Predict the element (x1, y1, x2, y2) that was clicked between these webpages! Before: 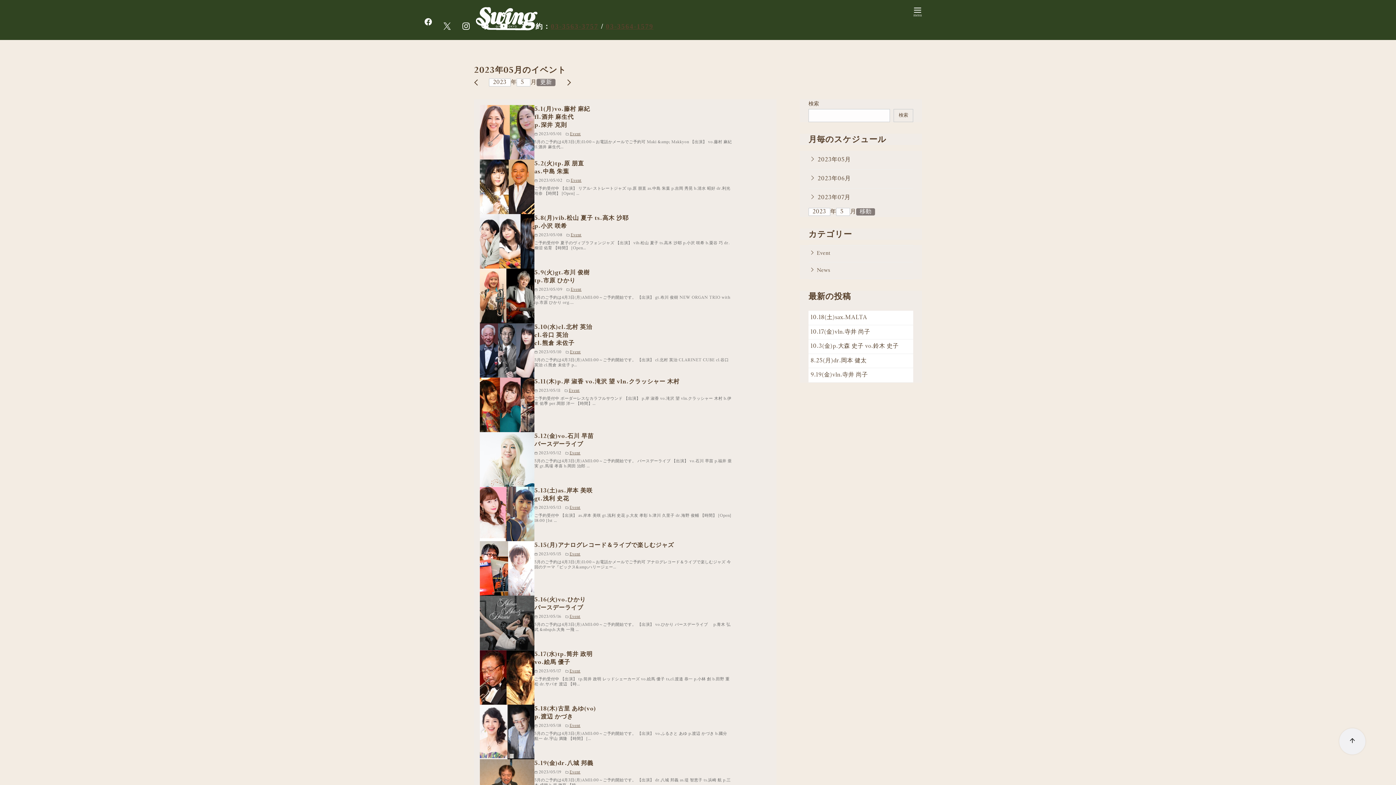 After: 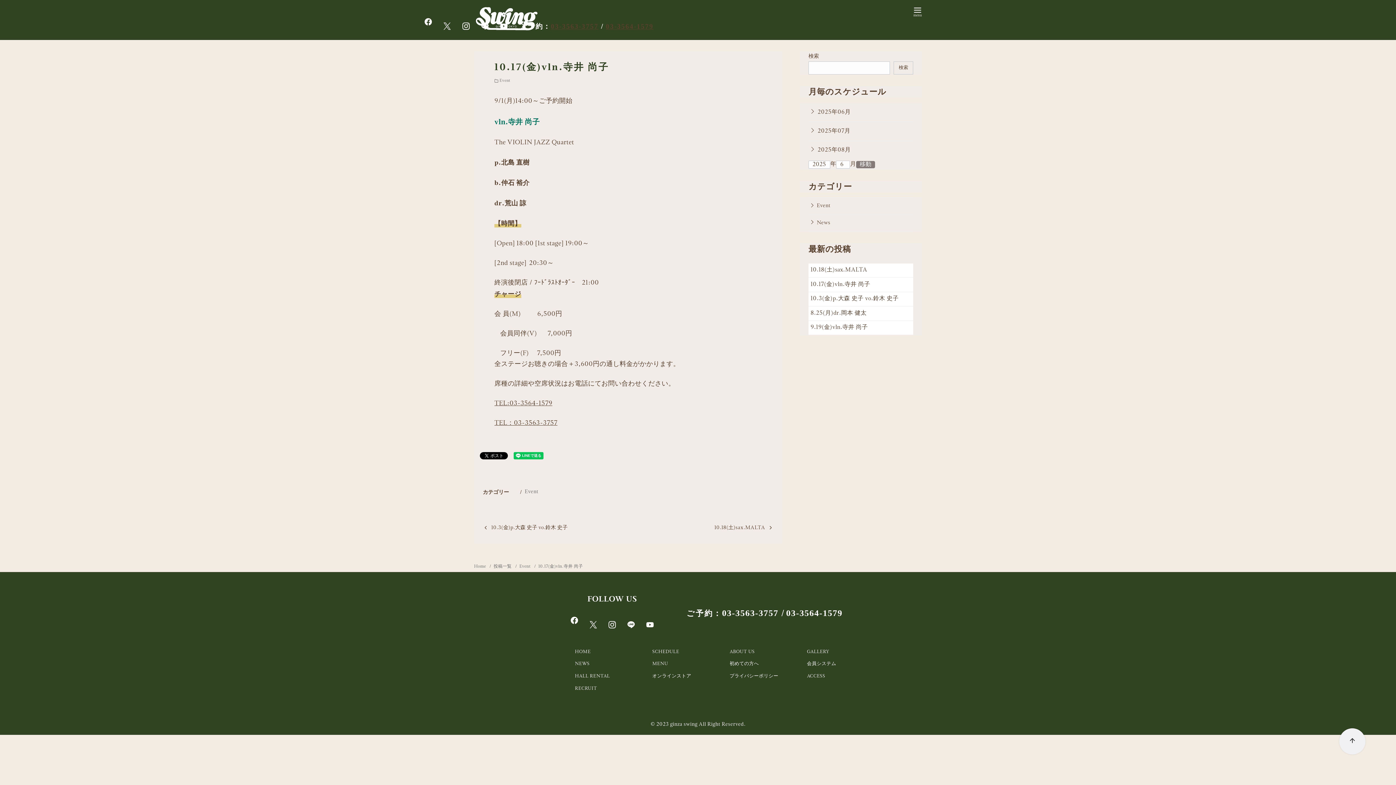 Action: label: 10.17(金)vln.寺井 尚子 bbox: (810, 329, 870, 335)